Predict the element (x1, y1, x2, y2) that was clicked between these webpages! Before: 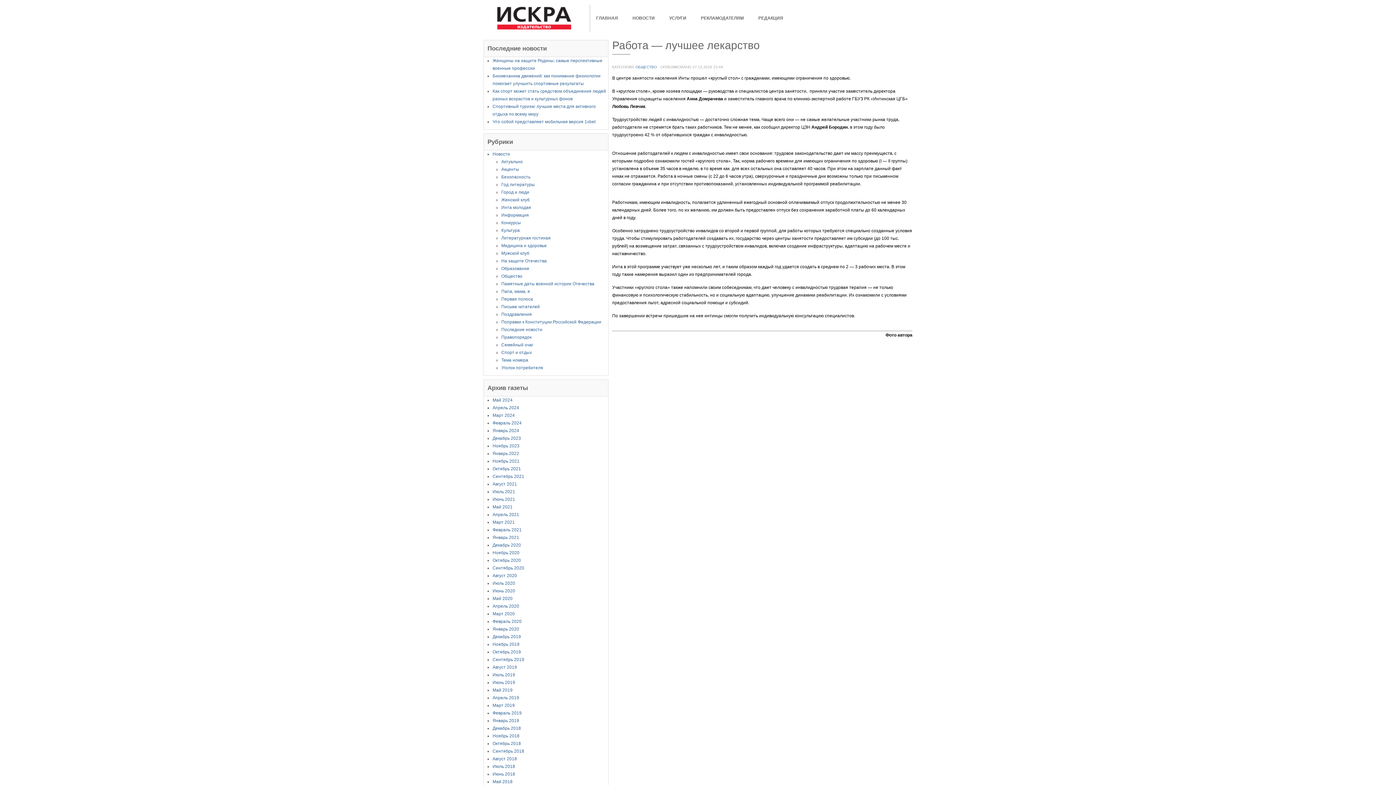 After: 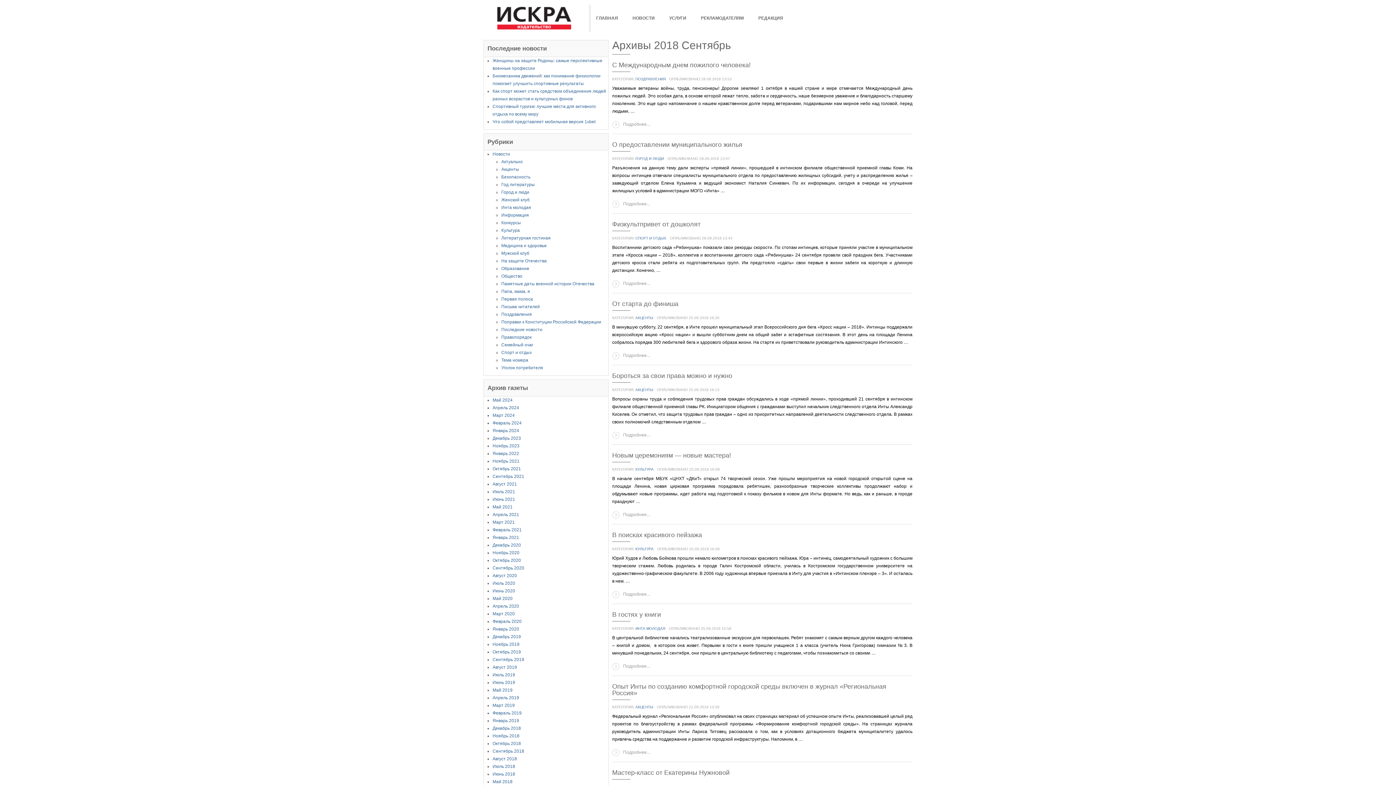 Action: label: Сентябрь 2018 bbox: (492, 749, 524, 754)